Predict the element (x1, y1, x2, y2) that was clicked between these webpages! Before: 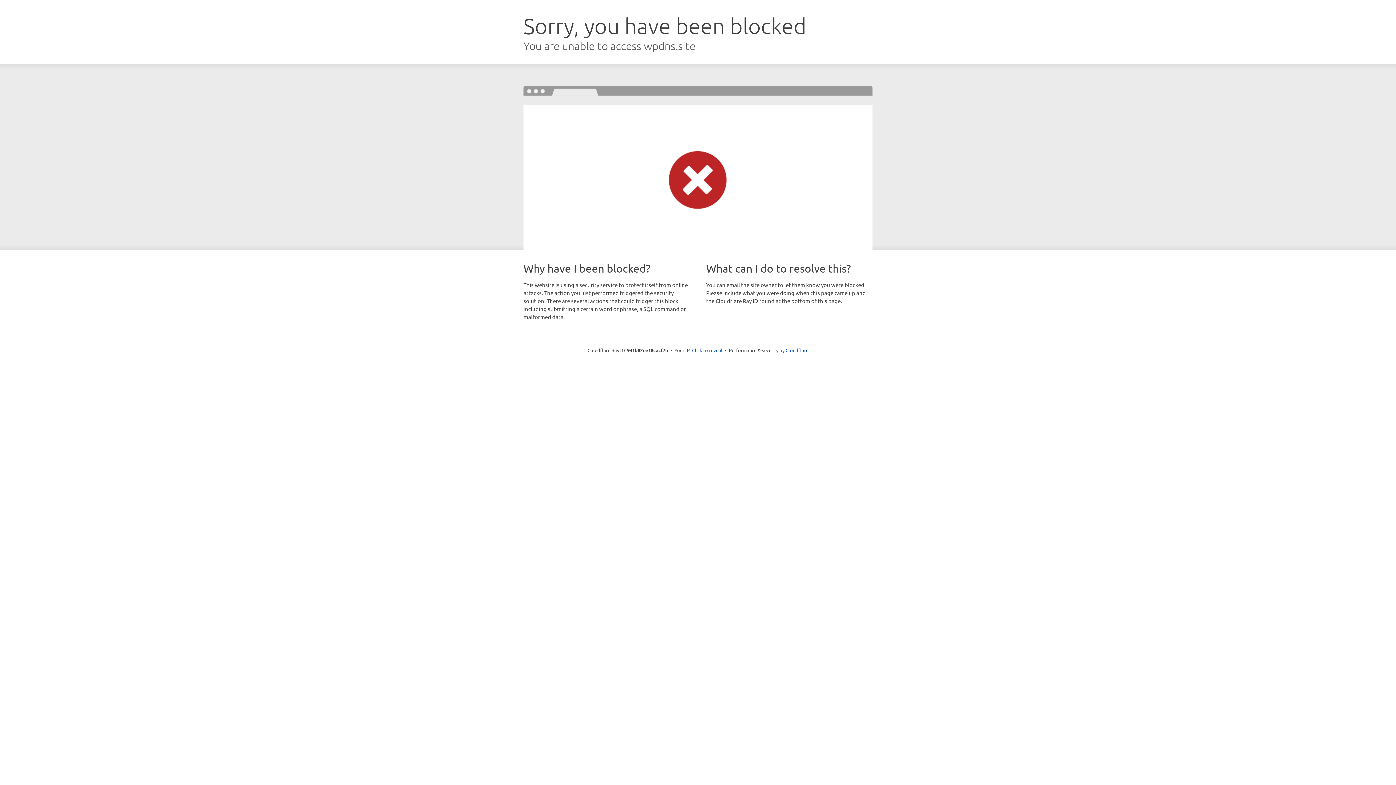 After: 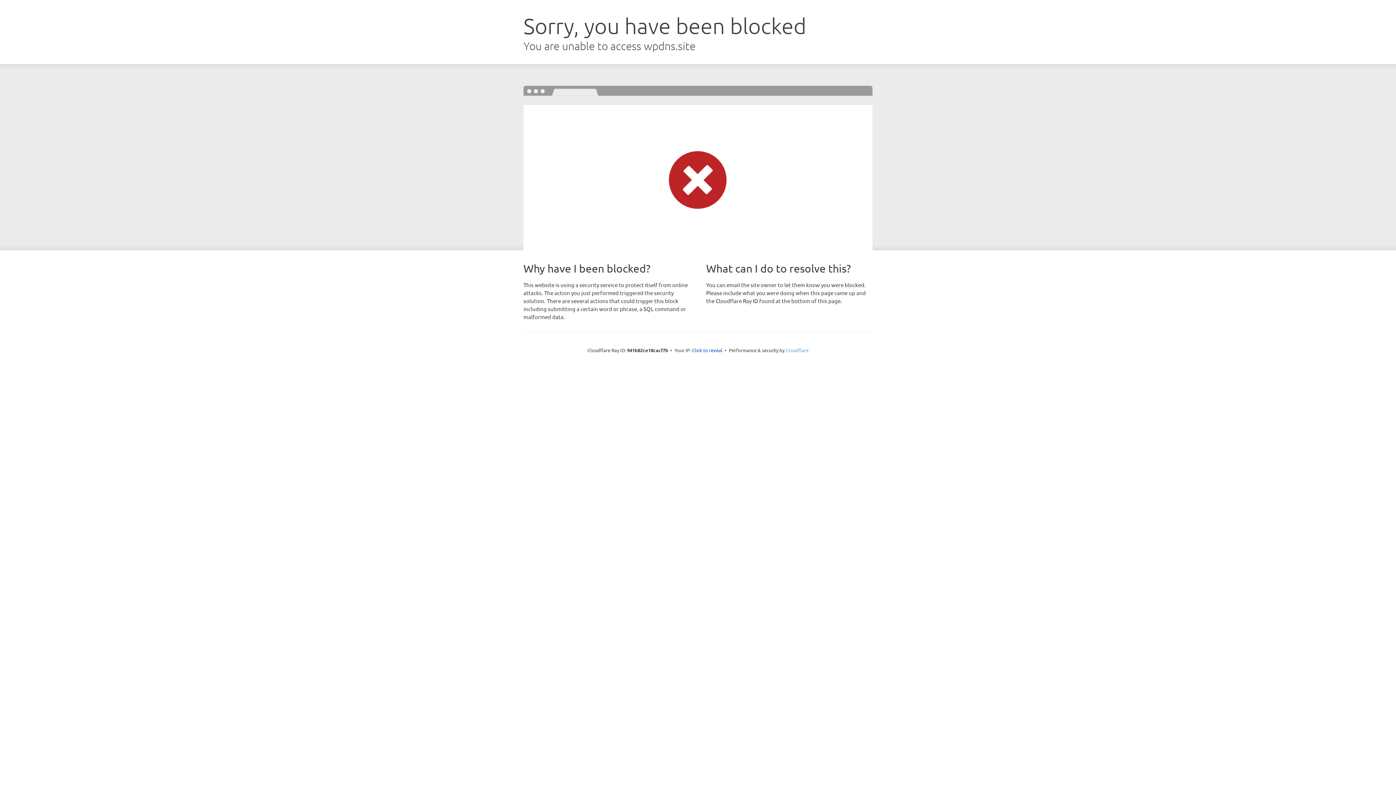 Action: label: Cloudflare bbox: (785, 347, 808, 353)